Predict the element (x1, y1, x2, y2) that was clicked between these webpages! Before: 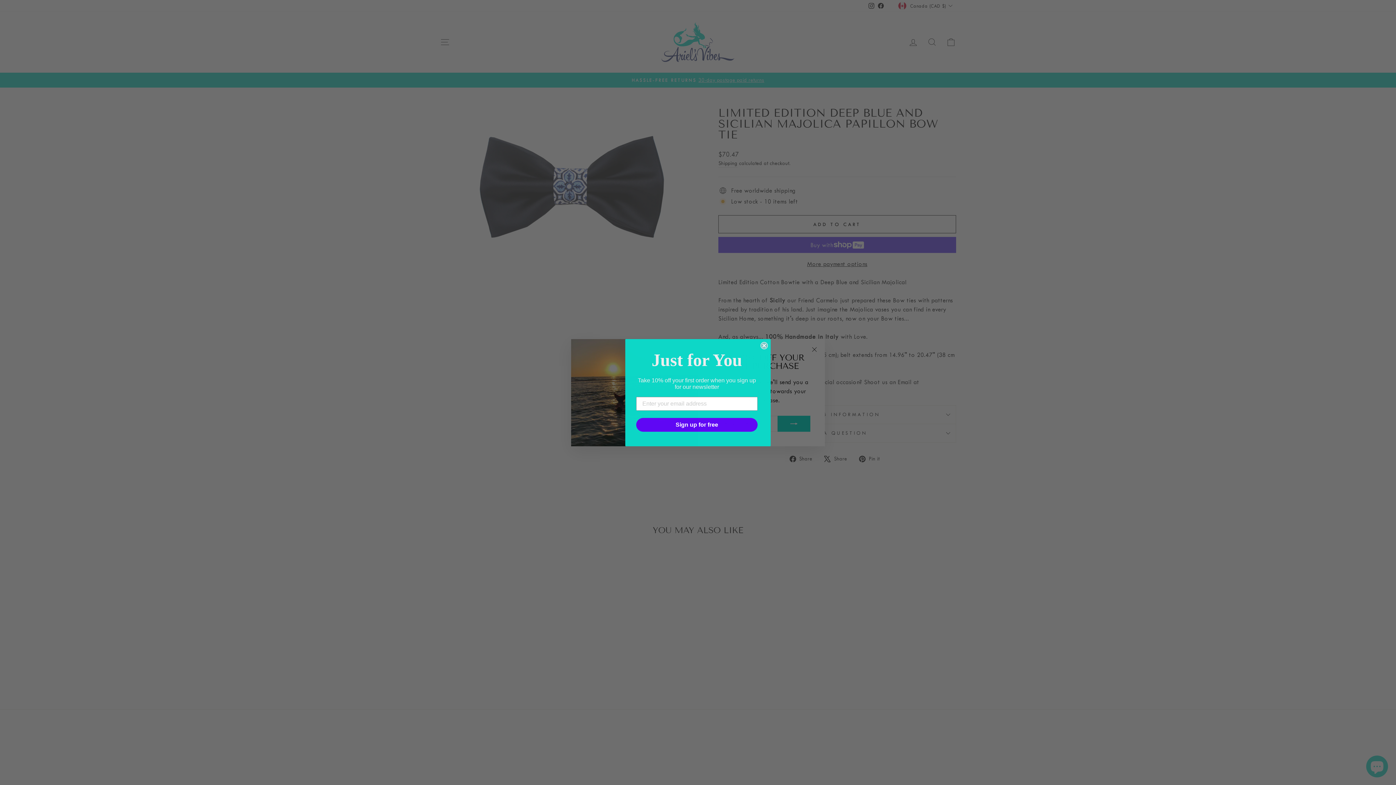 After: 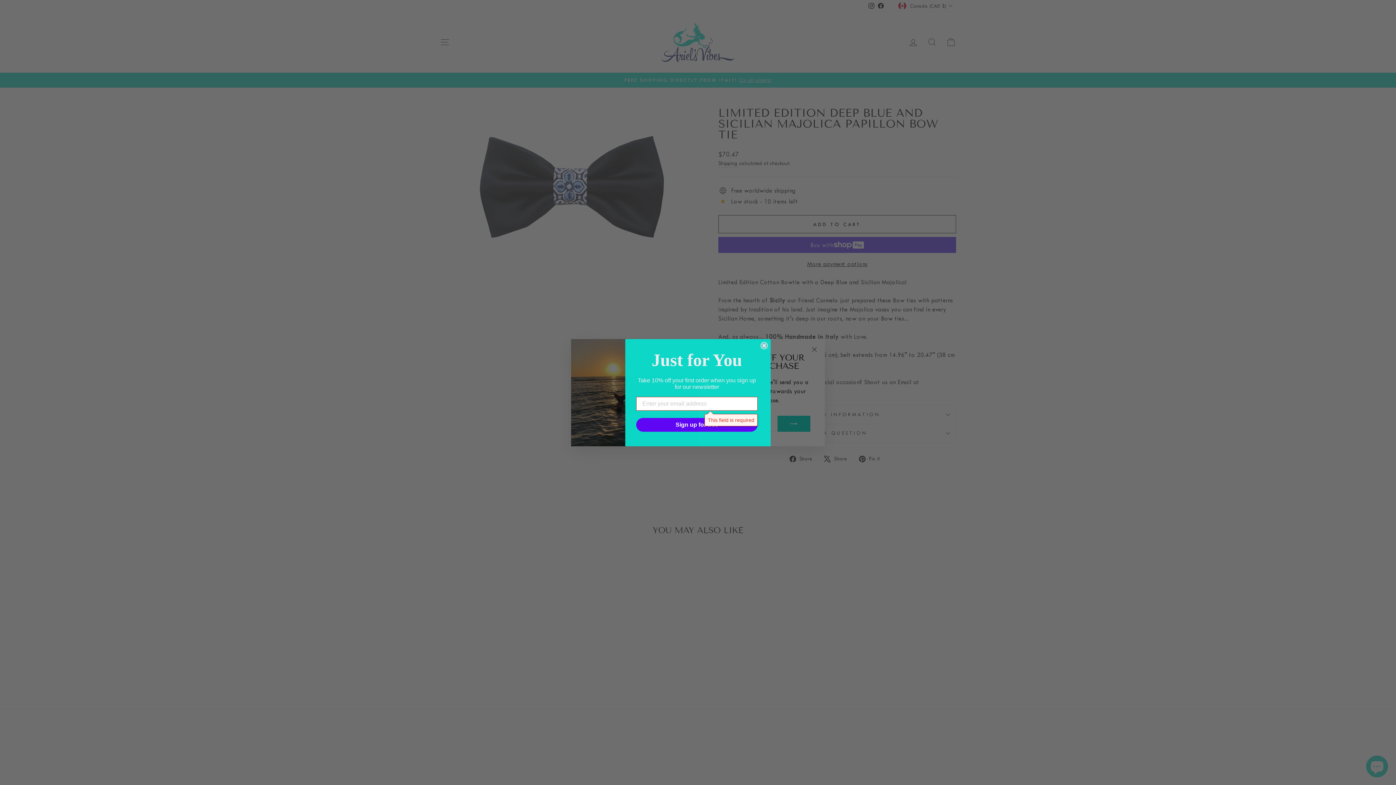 Action: label: Sign up for free bbox: (636, 418, 757, 431)